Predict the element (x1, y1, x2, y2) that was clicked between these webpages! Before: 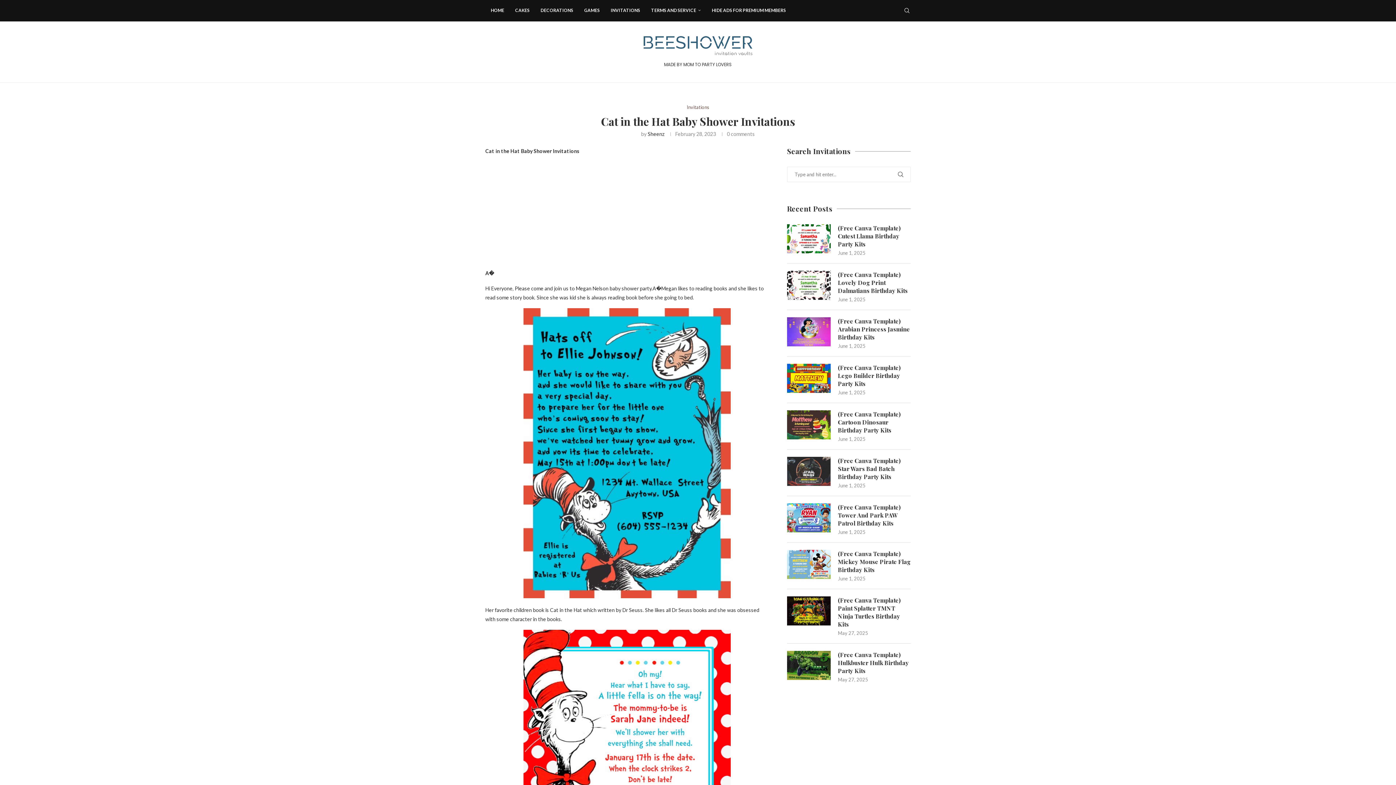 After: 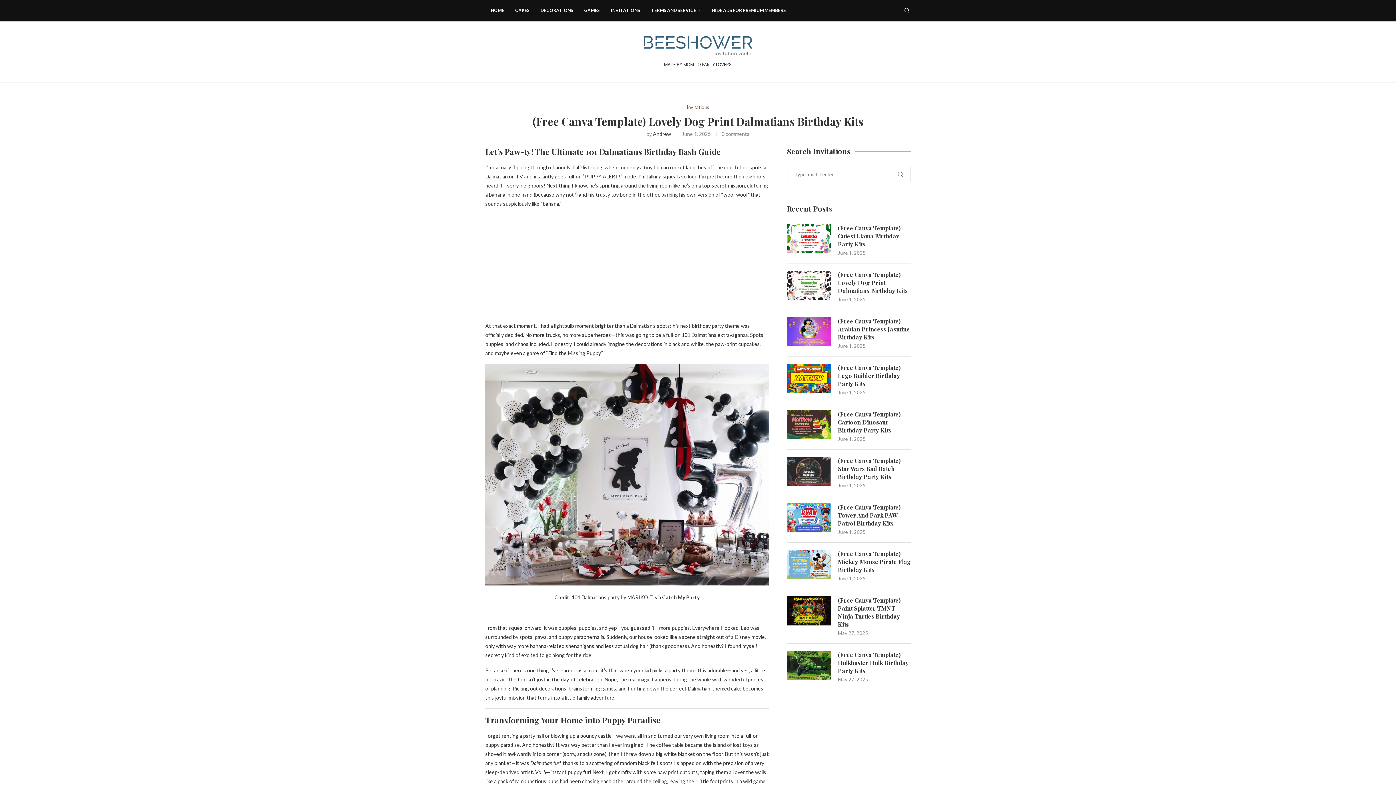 Action: bbox: (838, 270, 910, 294) label: (Free Canva Template) Lovely Dog Print Dalmatians Birthday Kits